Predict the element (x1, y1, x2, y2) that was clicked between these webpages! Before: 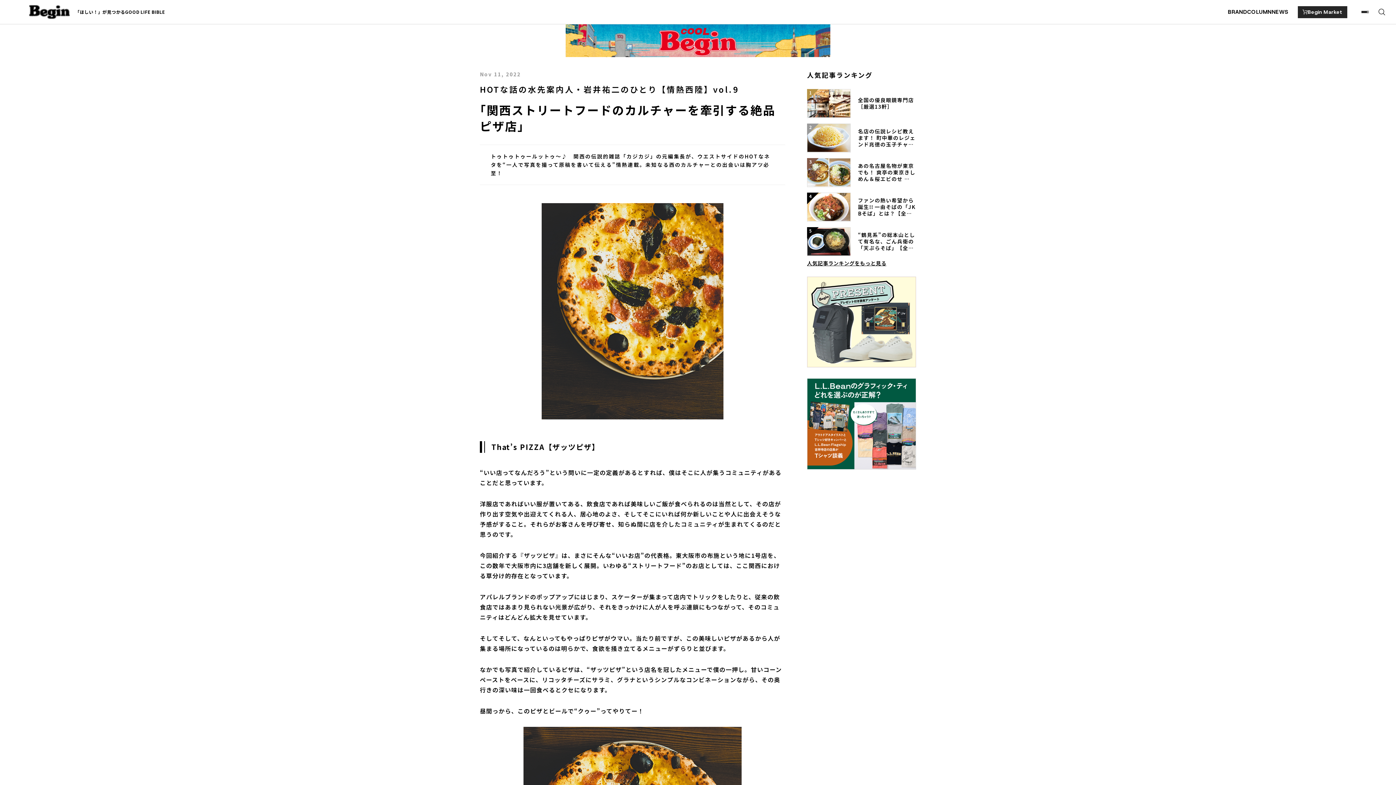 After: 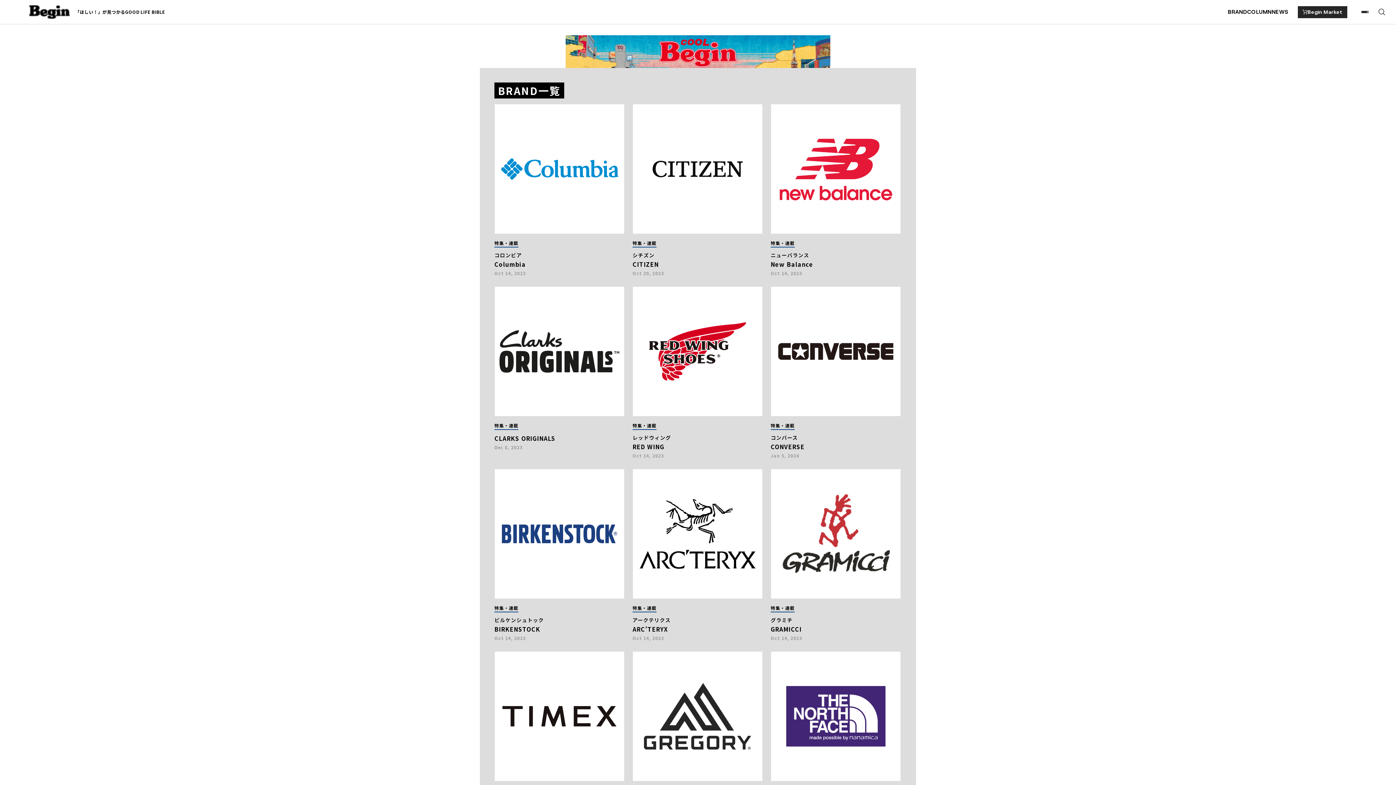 Action: bbox: (1228, 8, 1247, 15) label: BRAND